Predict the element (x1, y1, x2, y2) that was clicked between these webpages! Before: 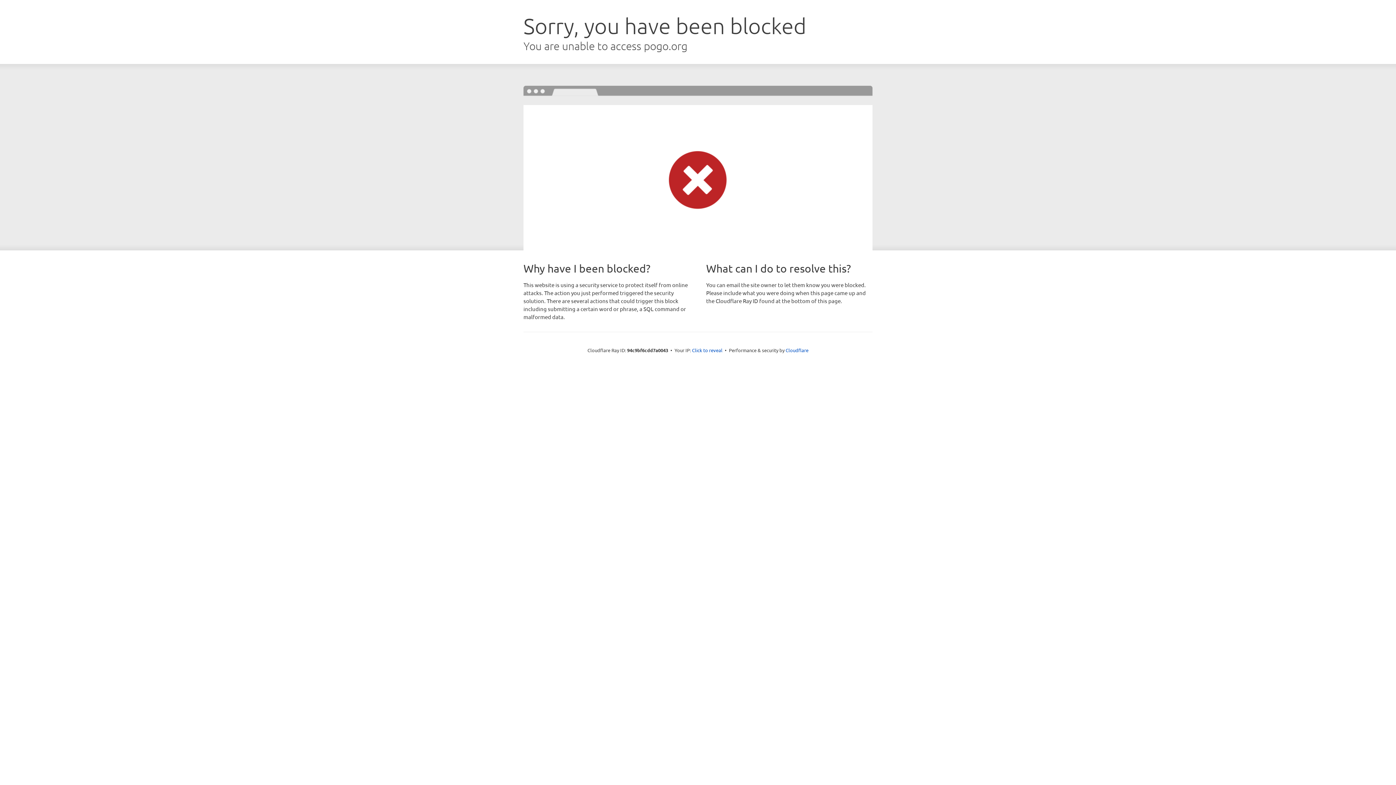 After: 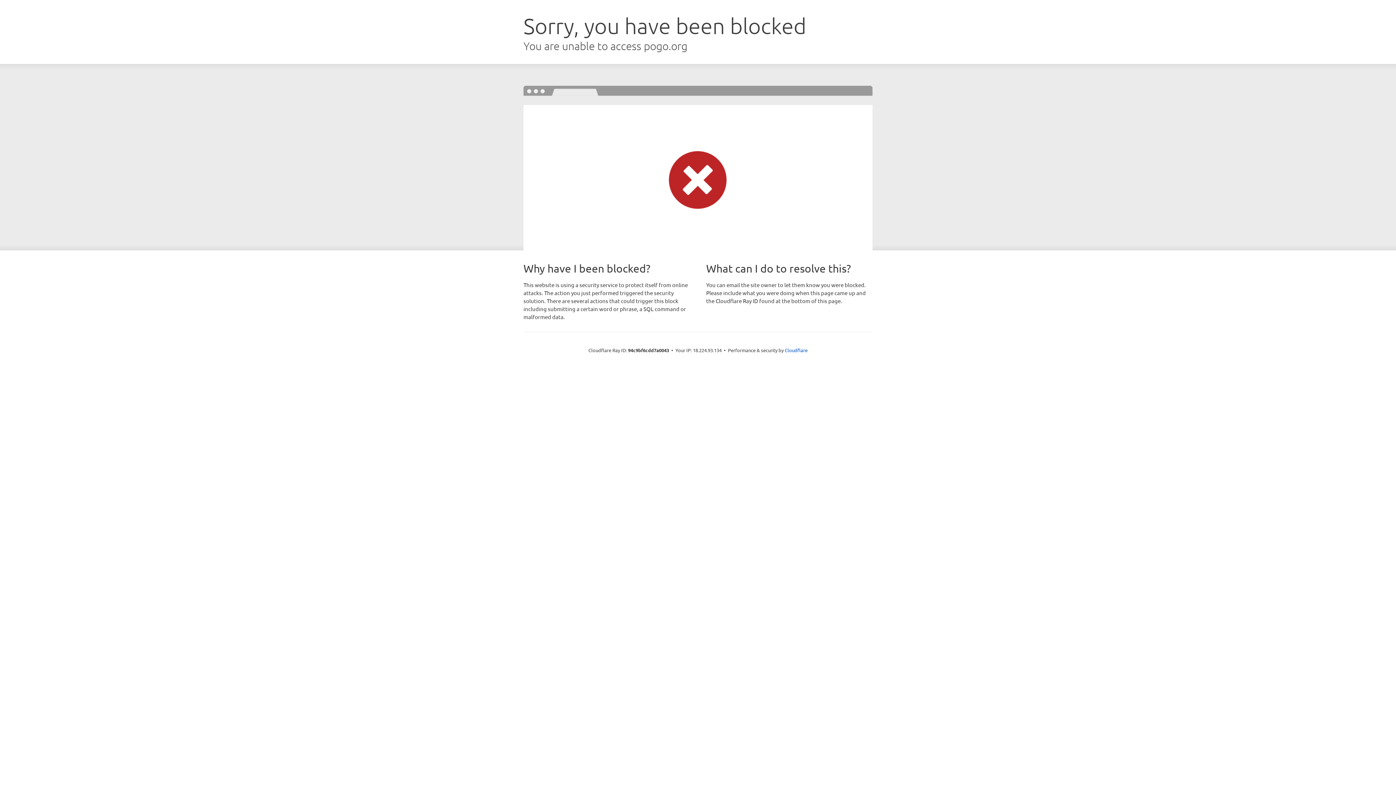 Action: bbox: (692, 346, 722, 353) label: Click to reveal